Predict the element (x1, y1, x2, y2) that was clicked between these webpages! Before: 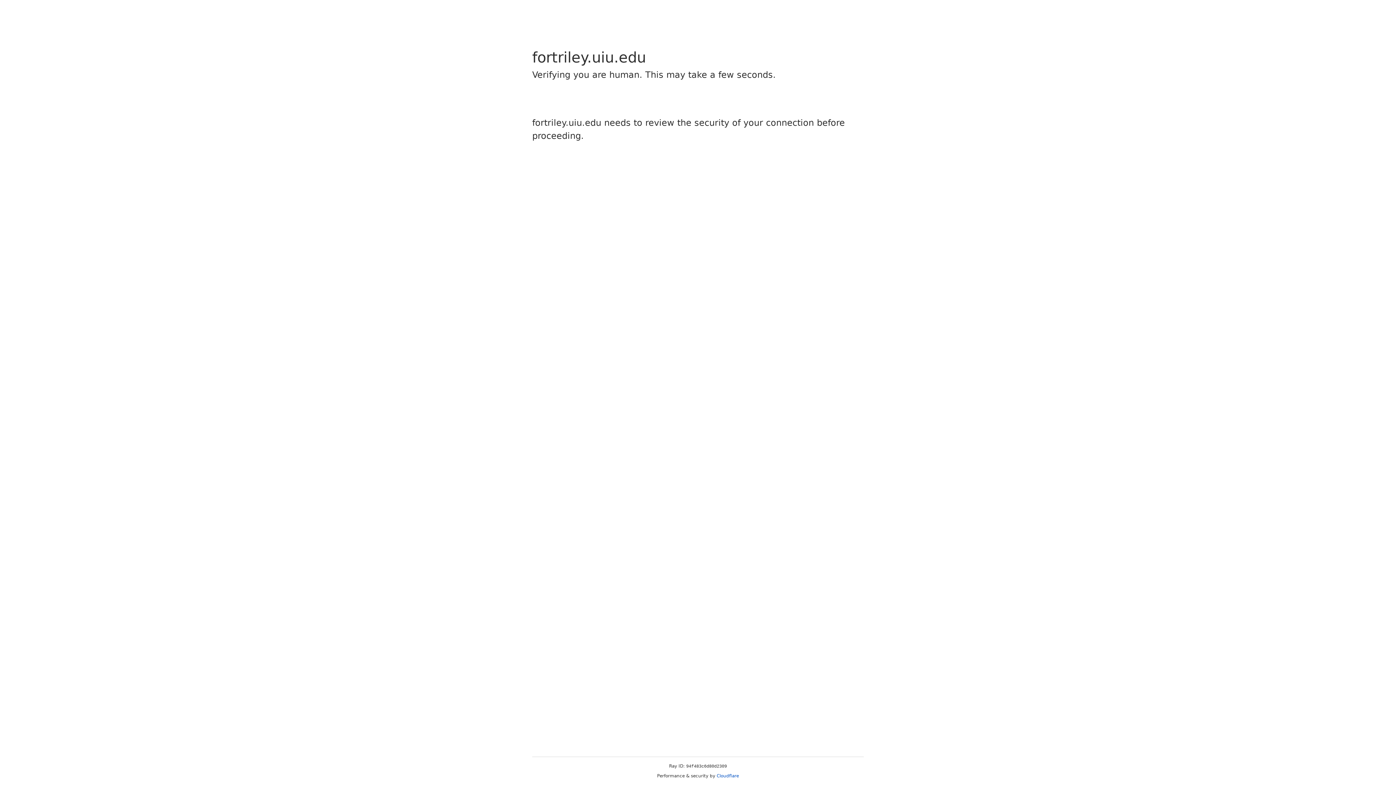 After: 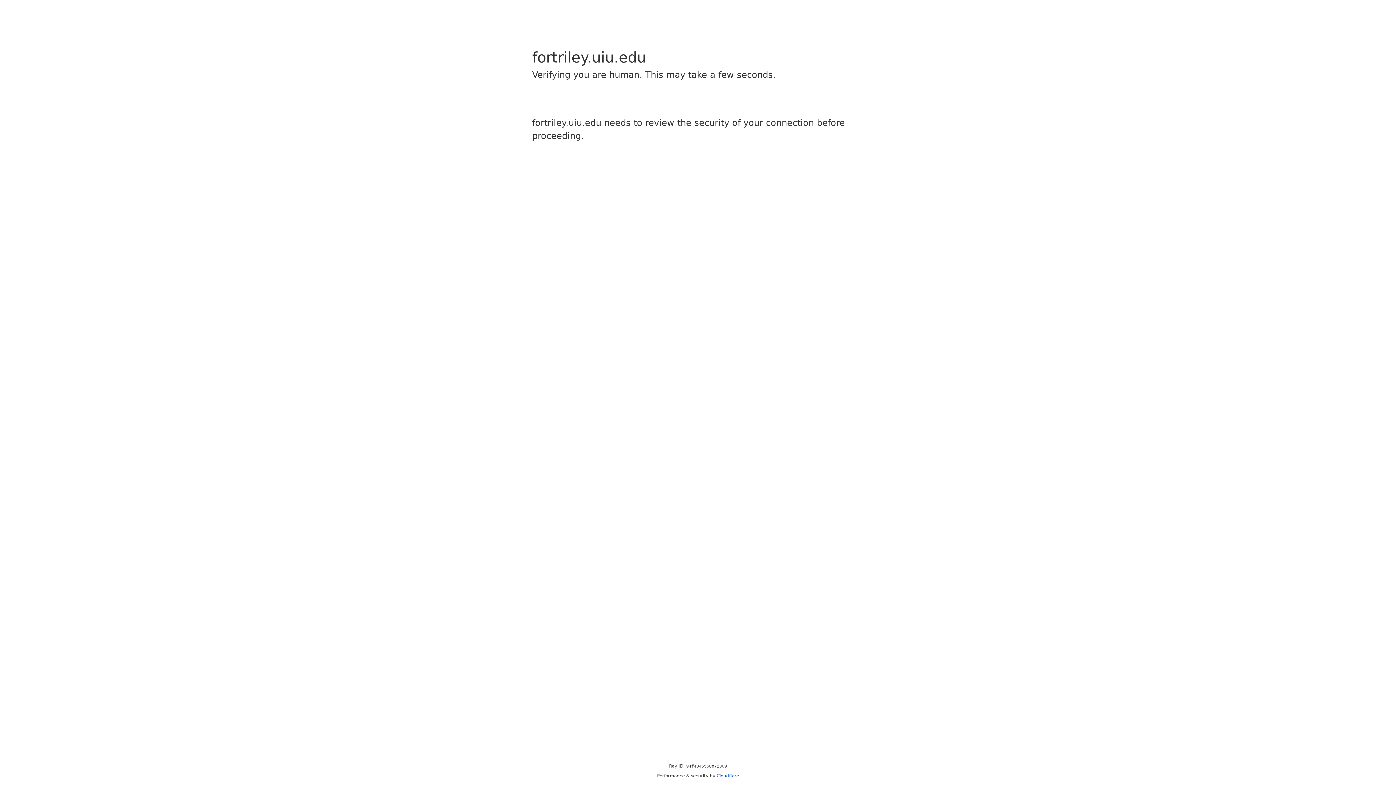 Action: label: Cloudflare bbox: (716, 773, 739, 778)